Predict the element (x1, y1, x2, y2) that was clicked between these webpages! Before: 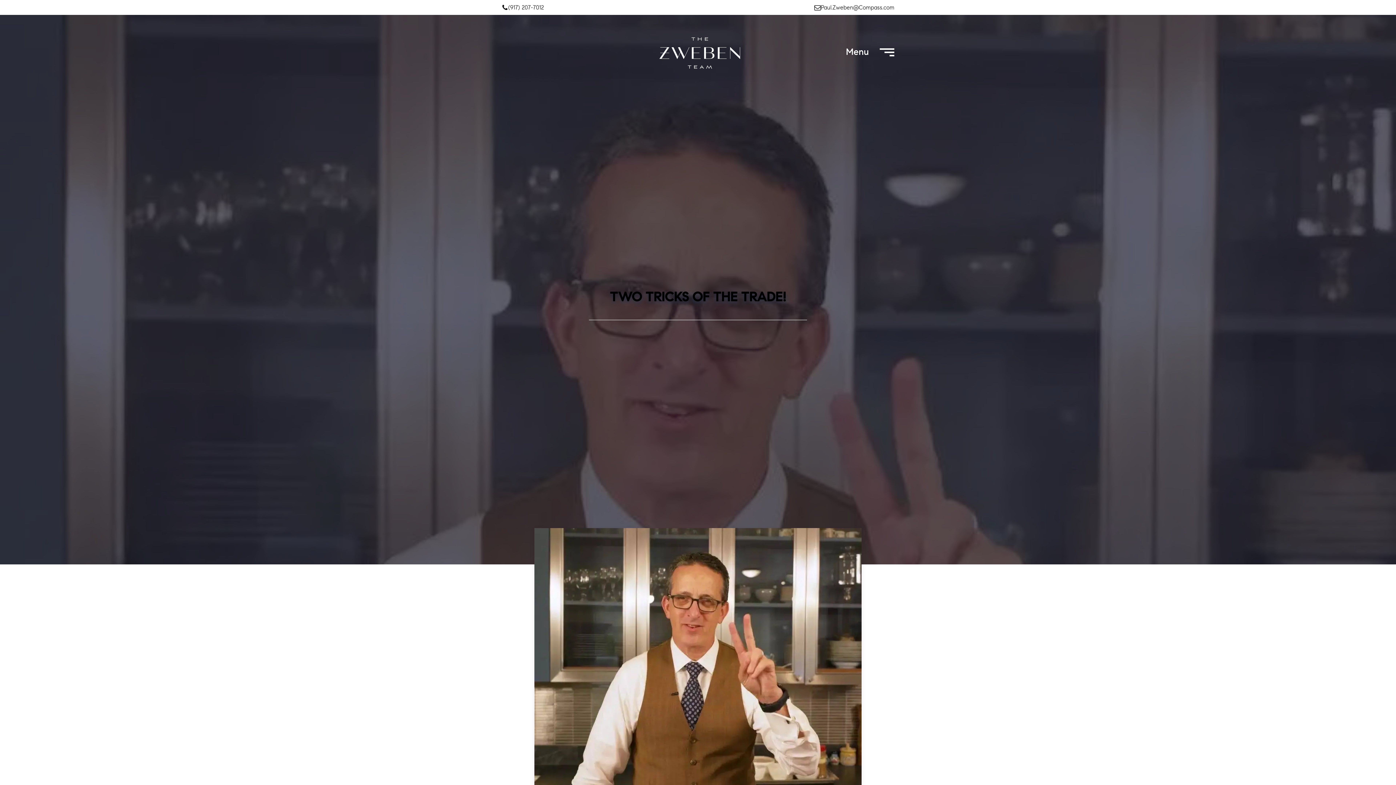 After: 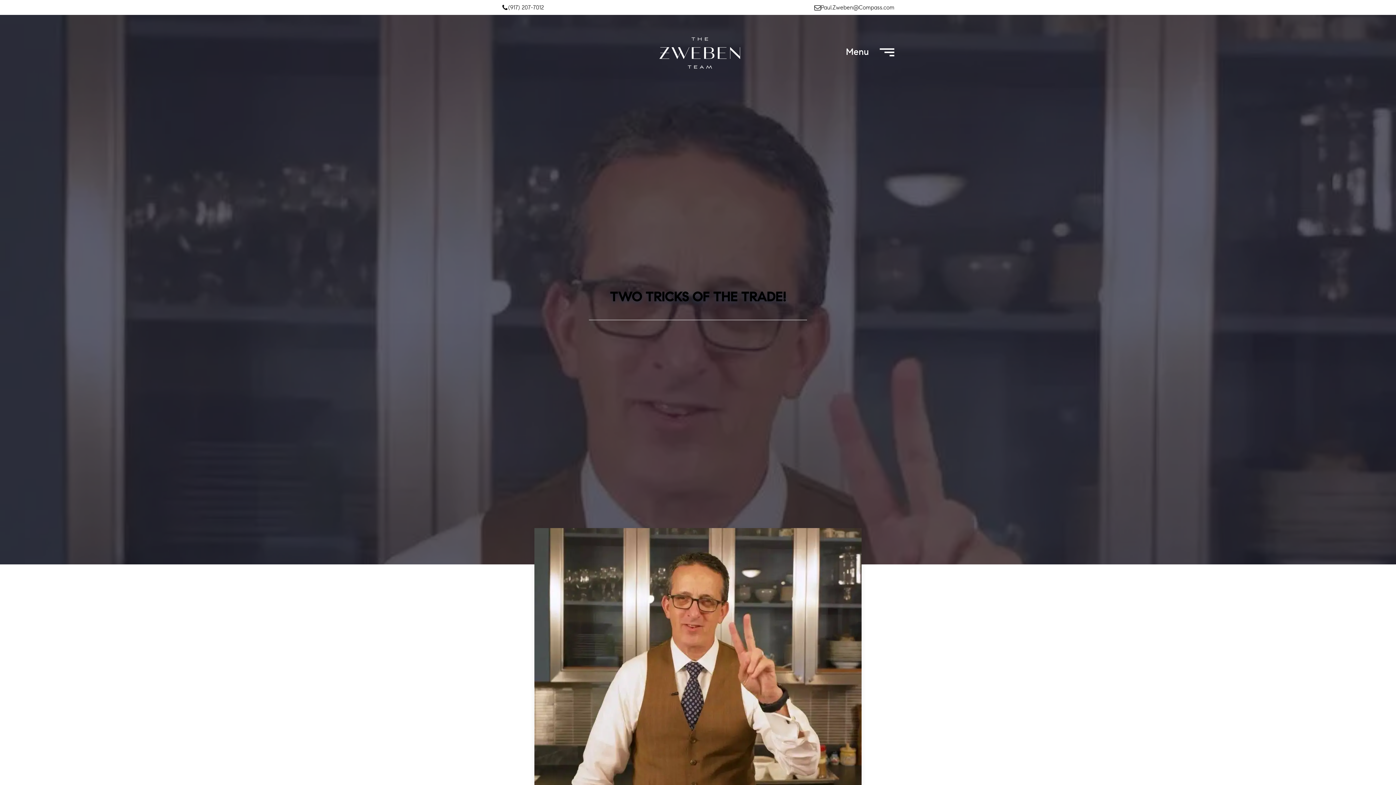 Action: label: (917) 207-7012 bbox: (501, 2, 544, 12)